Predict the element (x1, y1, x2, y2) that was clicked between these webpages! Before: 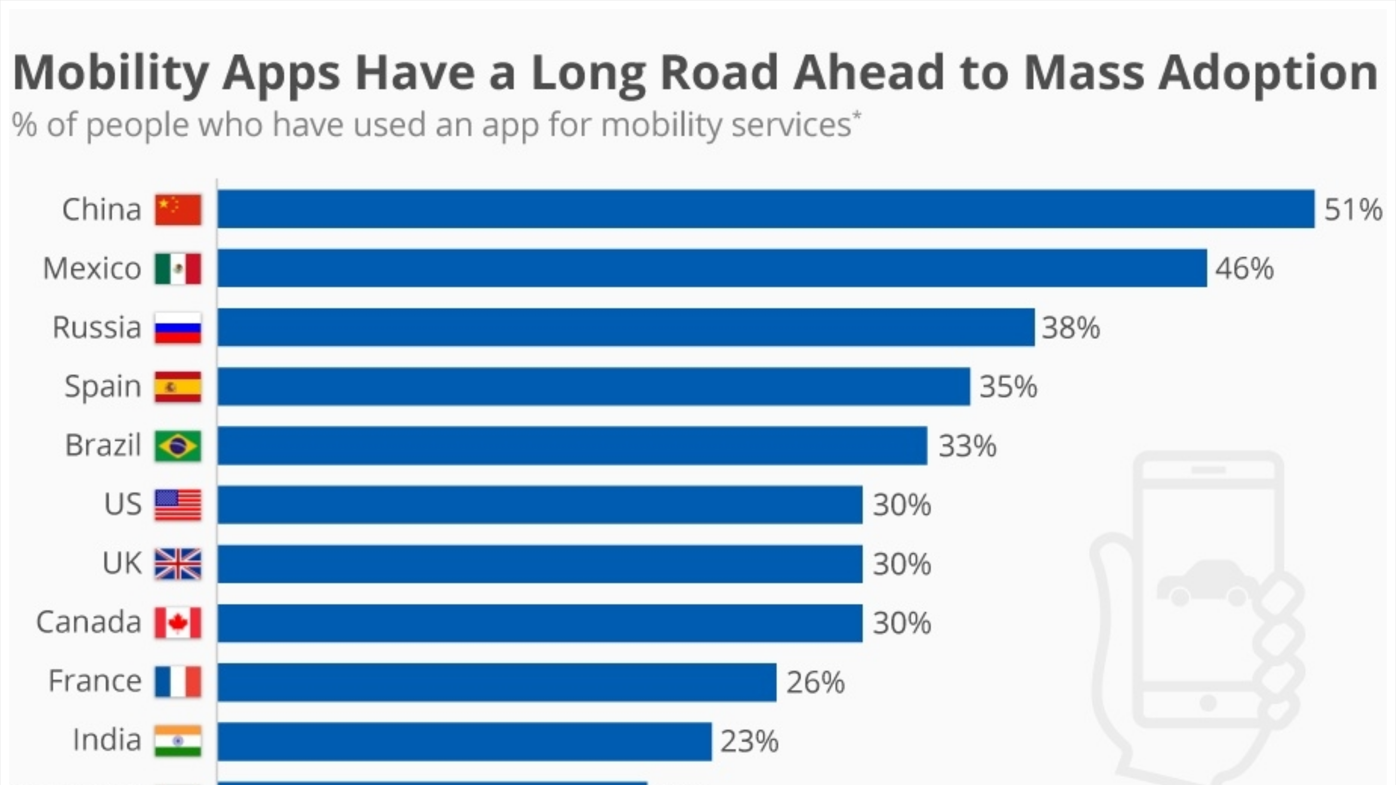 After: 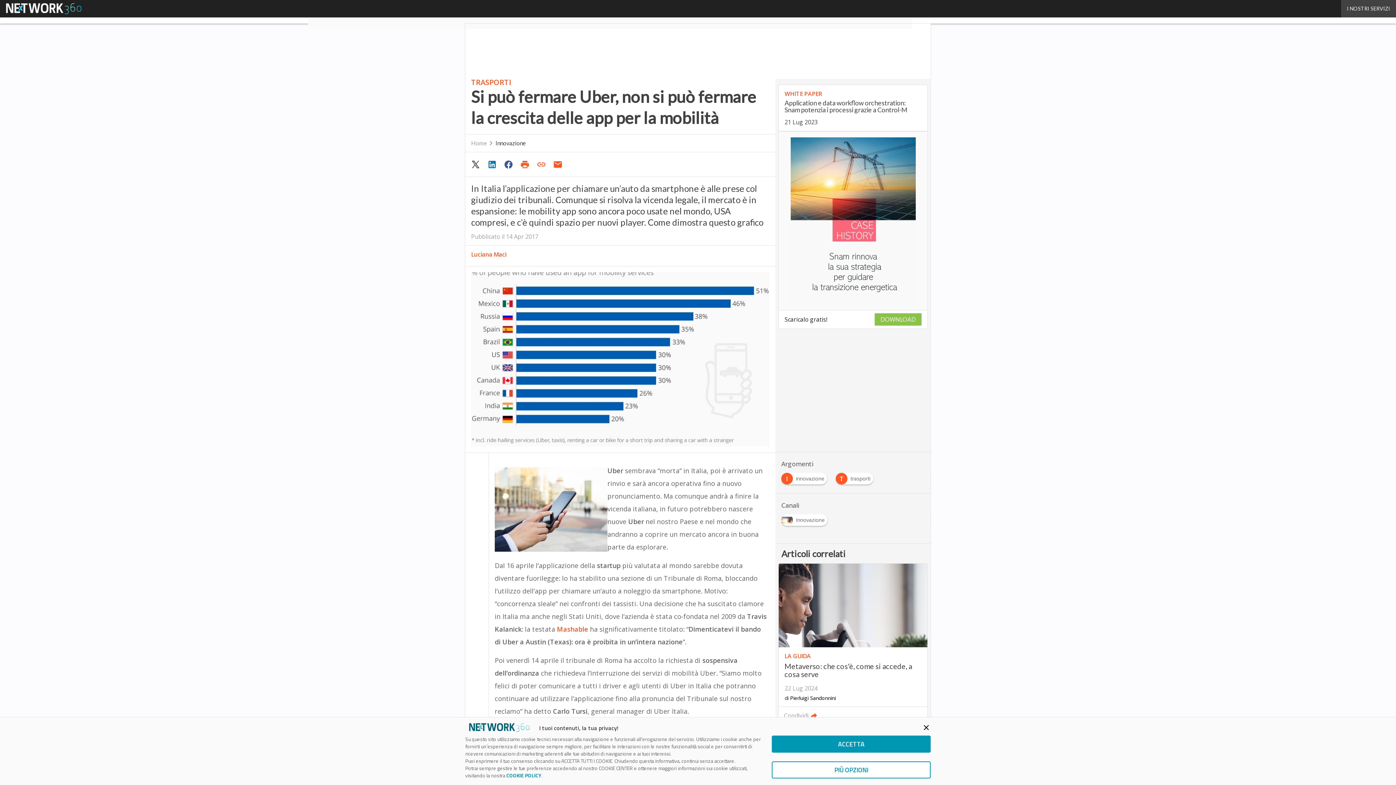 Action: bbox: (9, 9, 1387, 1044)